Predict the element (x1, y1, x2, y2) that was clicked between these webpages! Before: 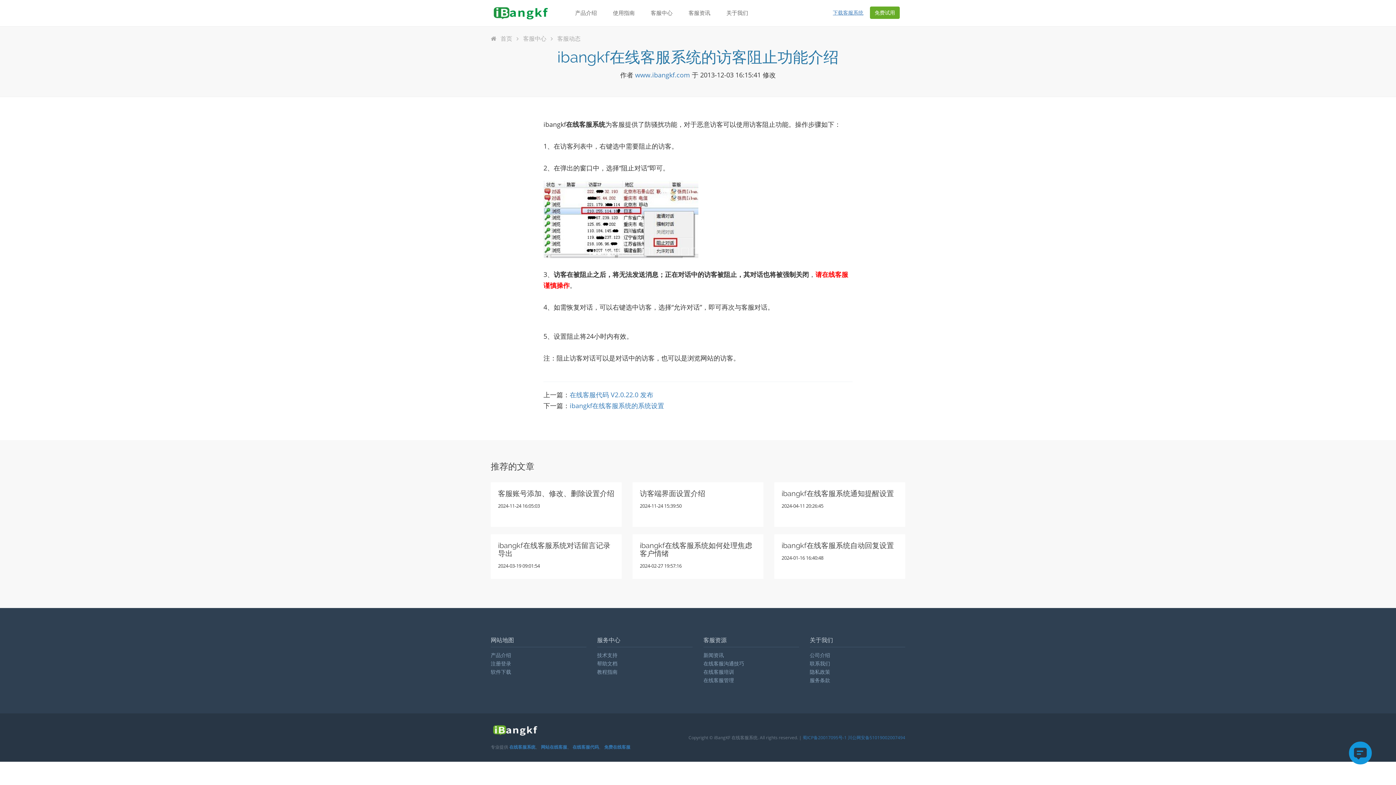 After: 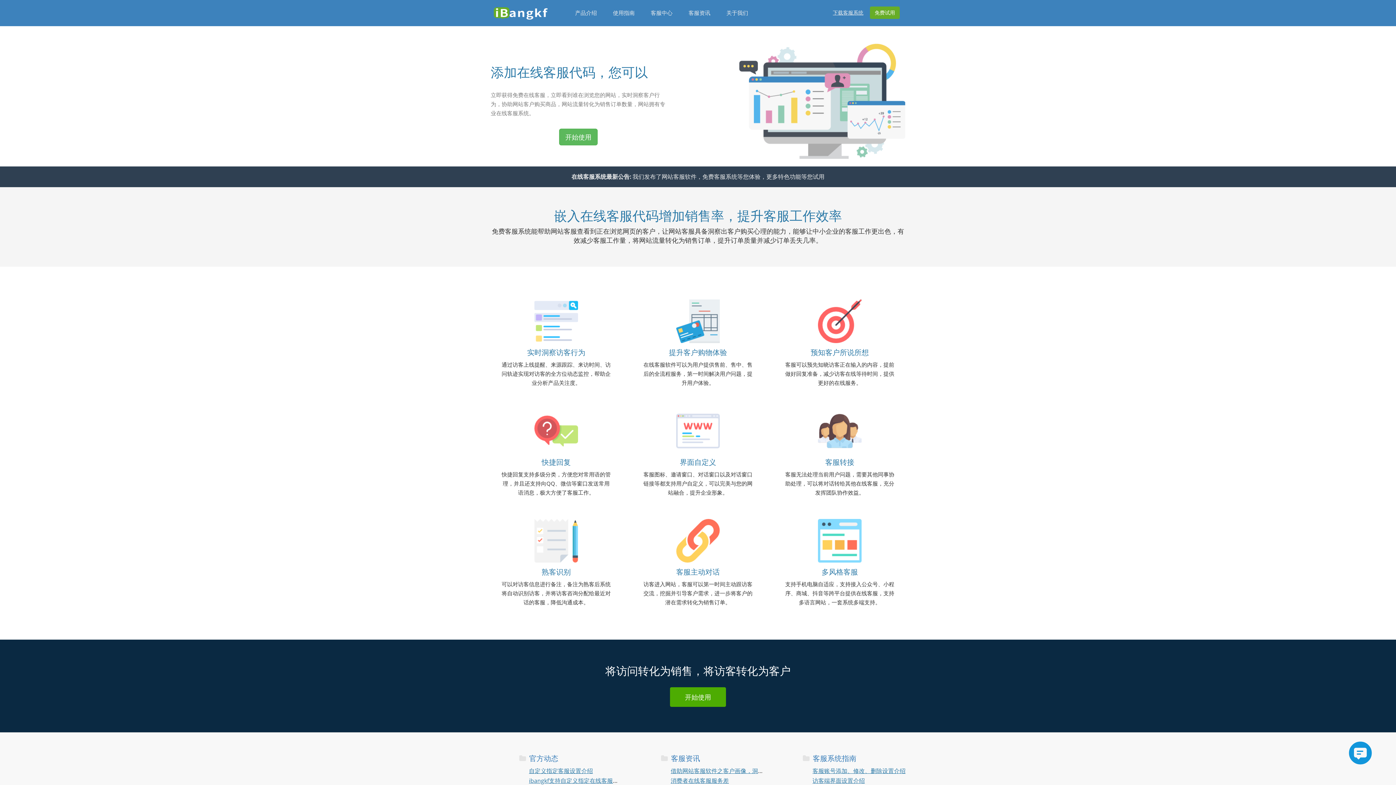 Action: bbox: (572, 744, 598, 750) label: 在线客服代码